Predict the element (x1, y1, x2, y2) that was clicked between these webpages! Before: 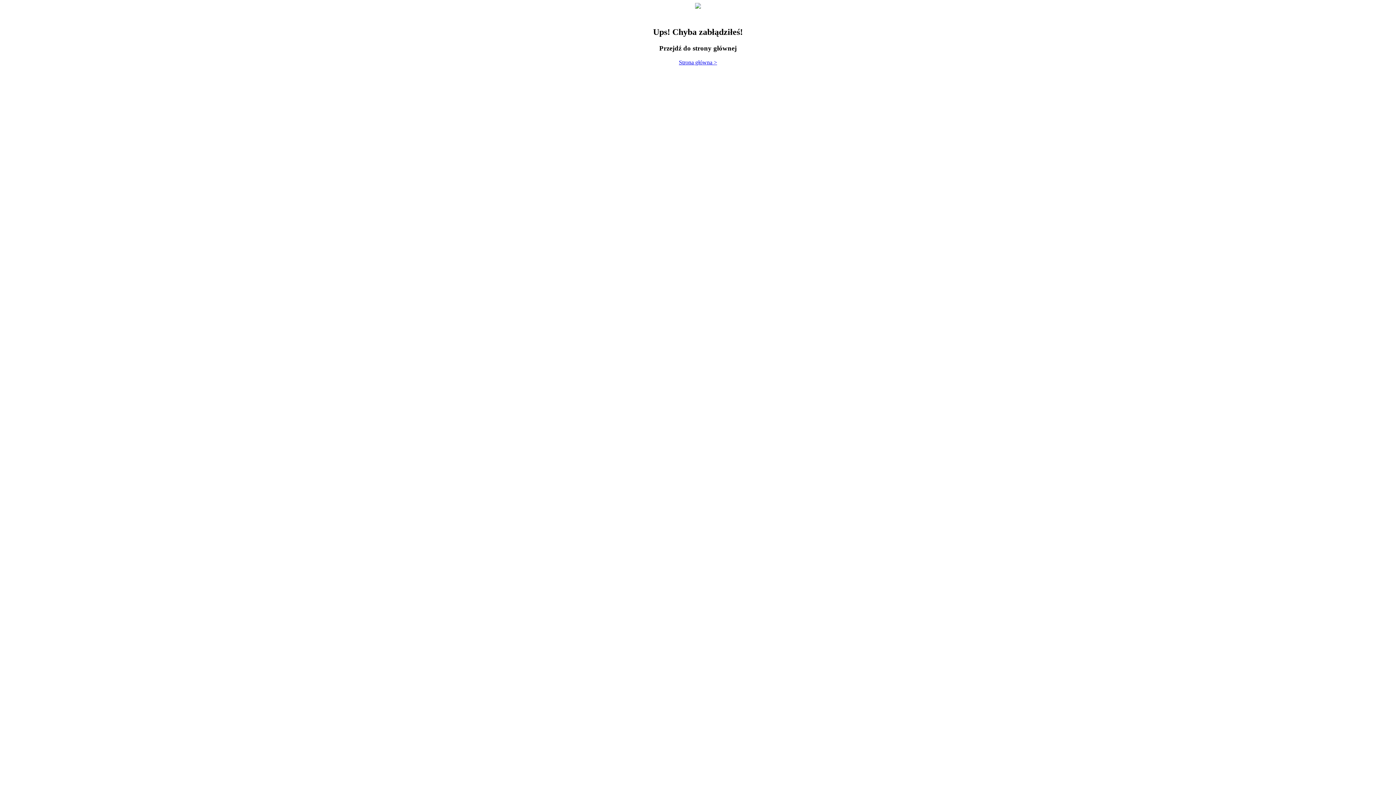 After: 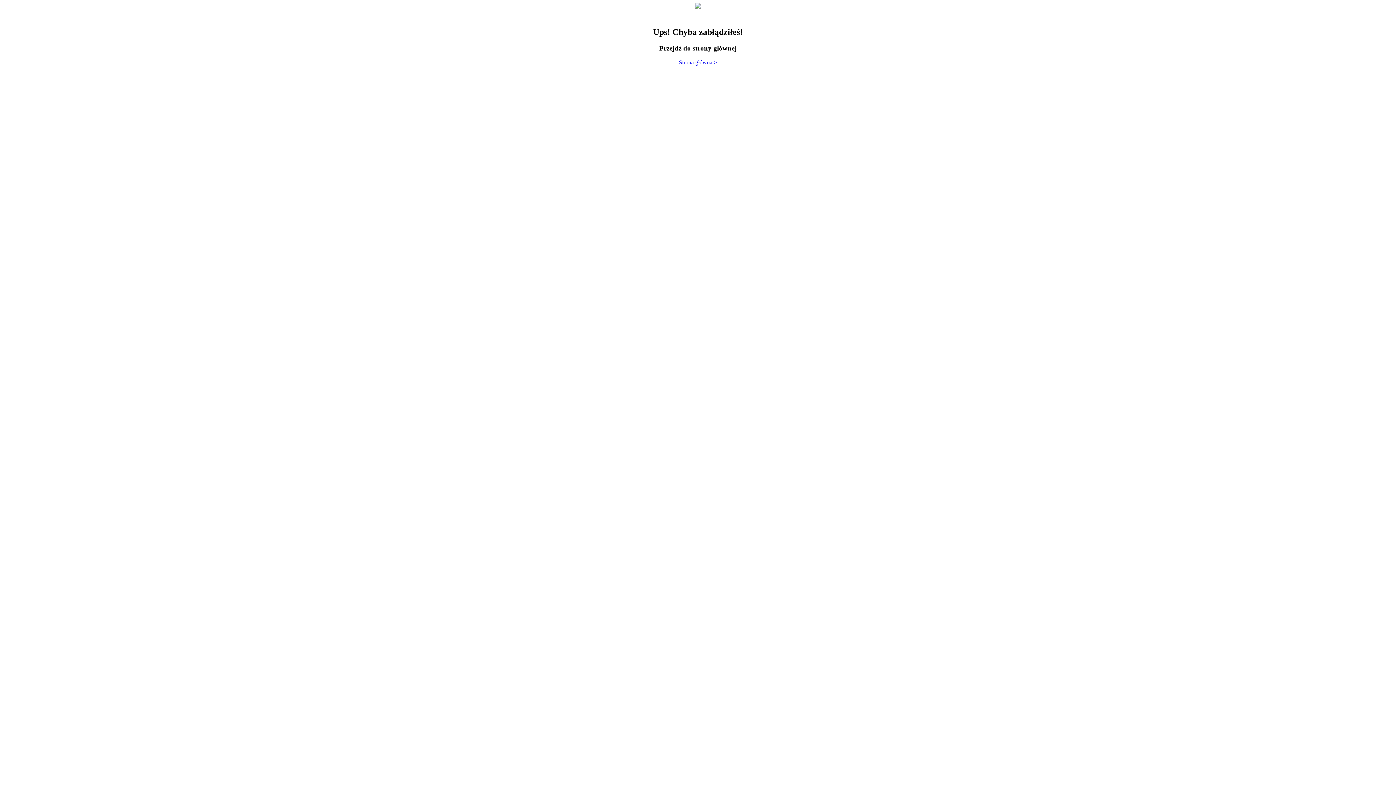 Action: bbox: (695, 3, 701, 9)